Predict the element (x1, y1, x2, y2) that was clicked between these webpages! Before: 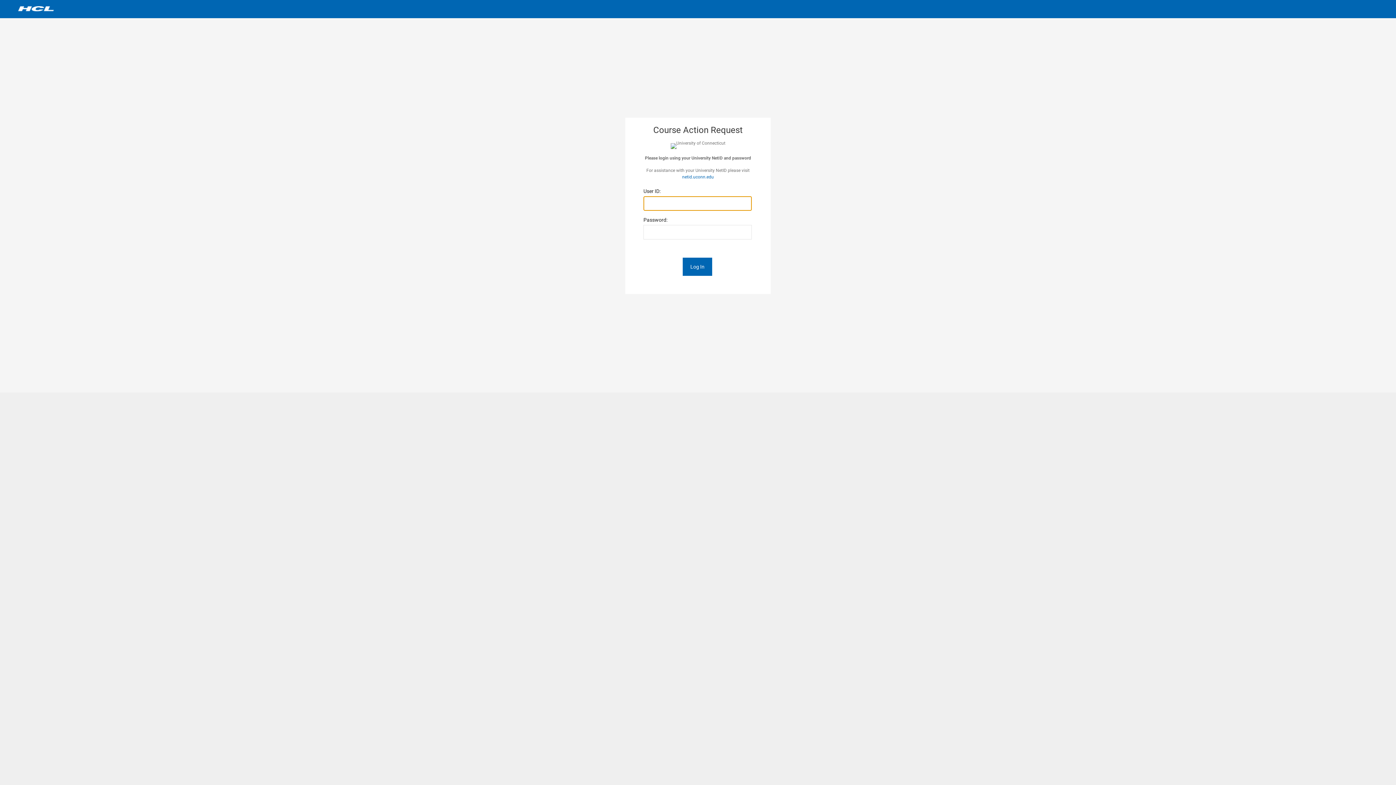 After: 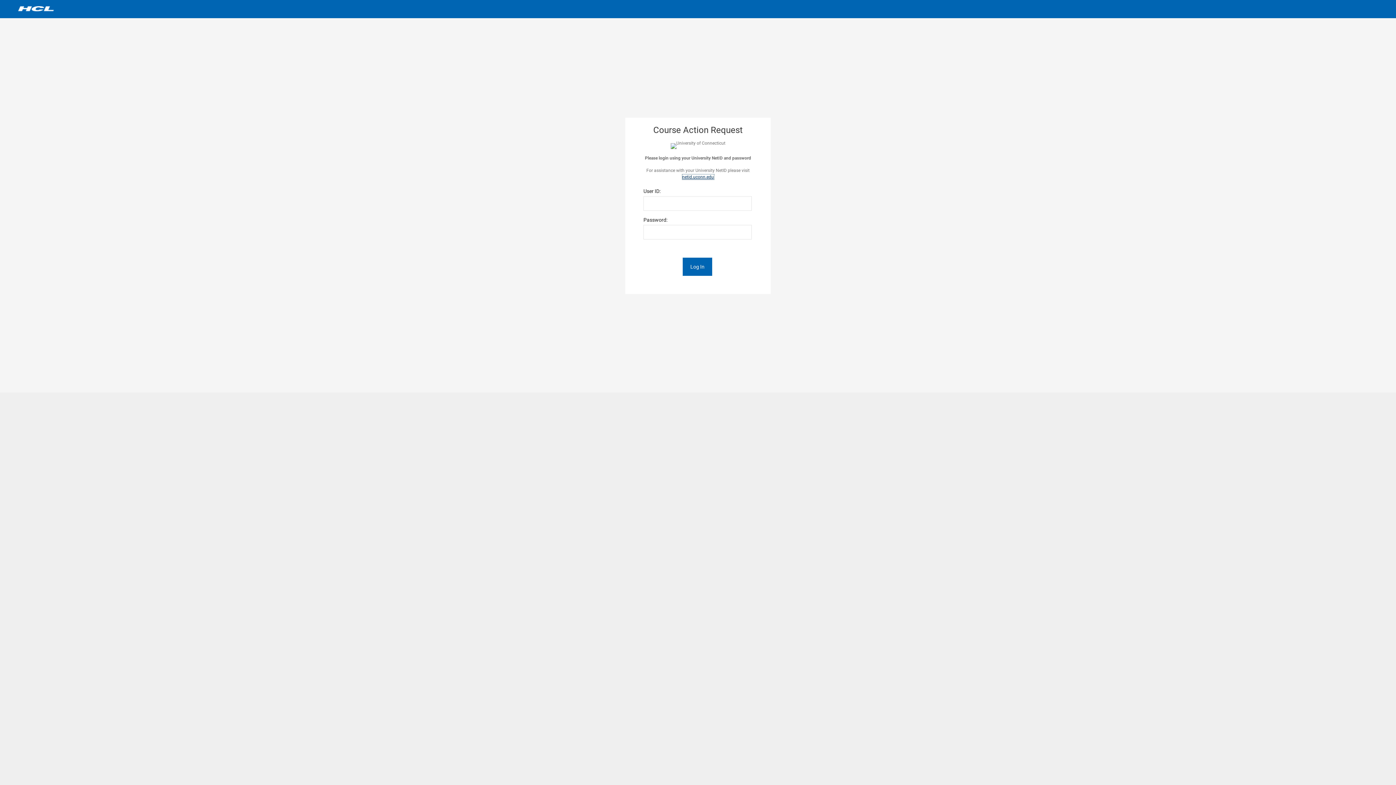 Action: label: netid.uconn.edu bbox: (682, 174, 714, 179)